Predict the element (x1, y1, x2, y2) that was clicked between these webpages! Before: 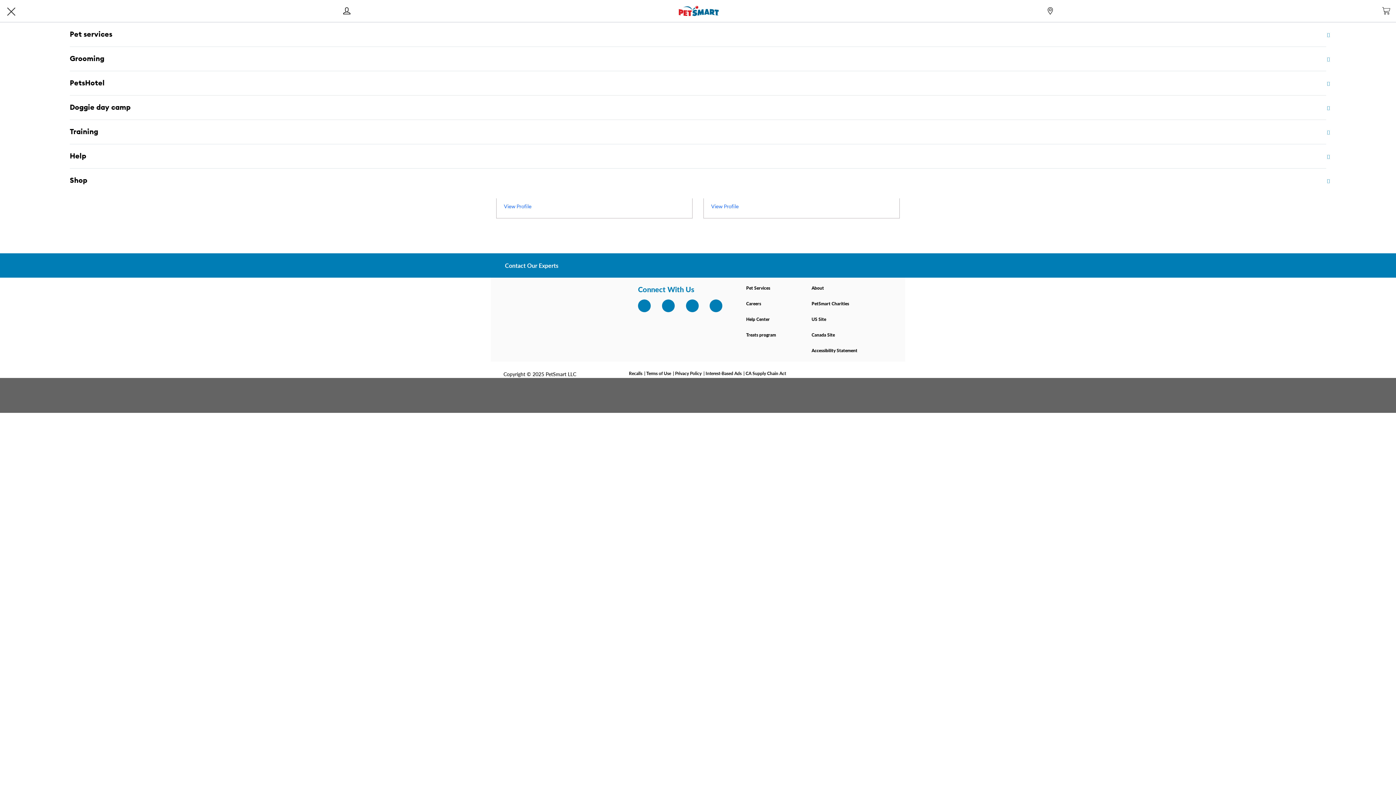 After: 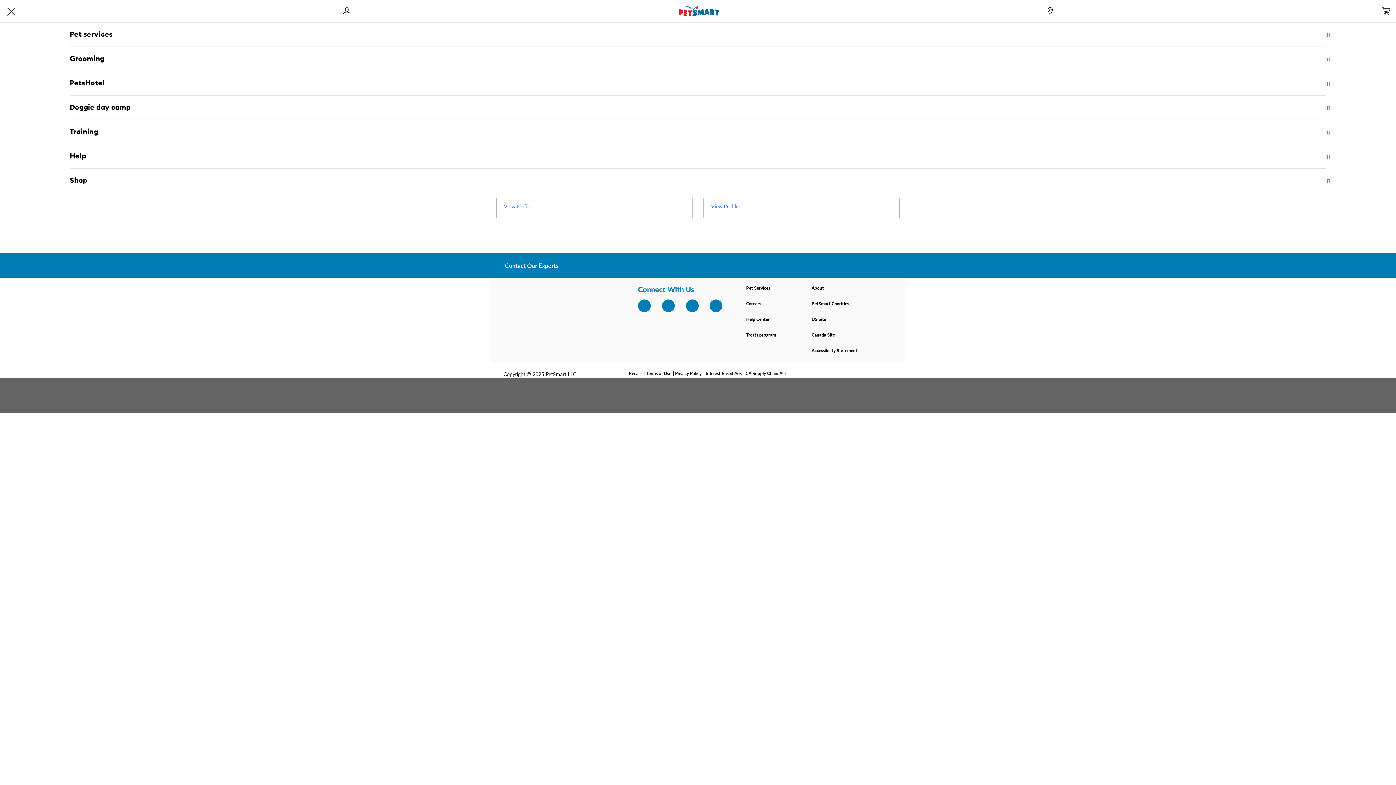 Action: bbox: (811, 300, 849, 306) label: PetSmart Charities